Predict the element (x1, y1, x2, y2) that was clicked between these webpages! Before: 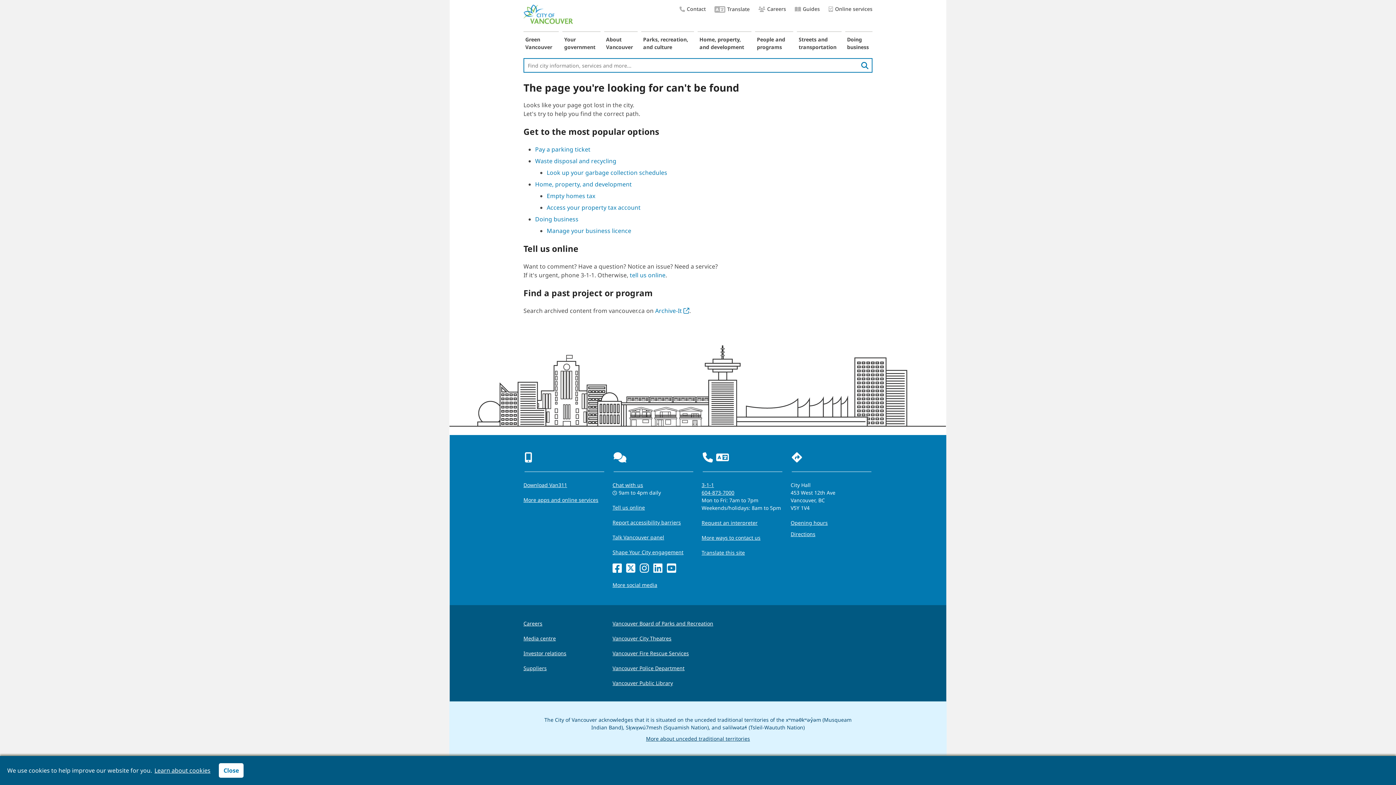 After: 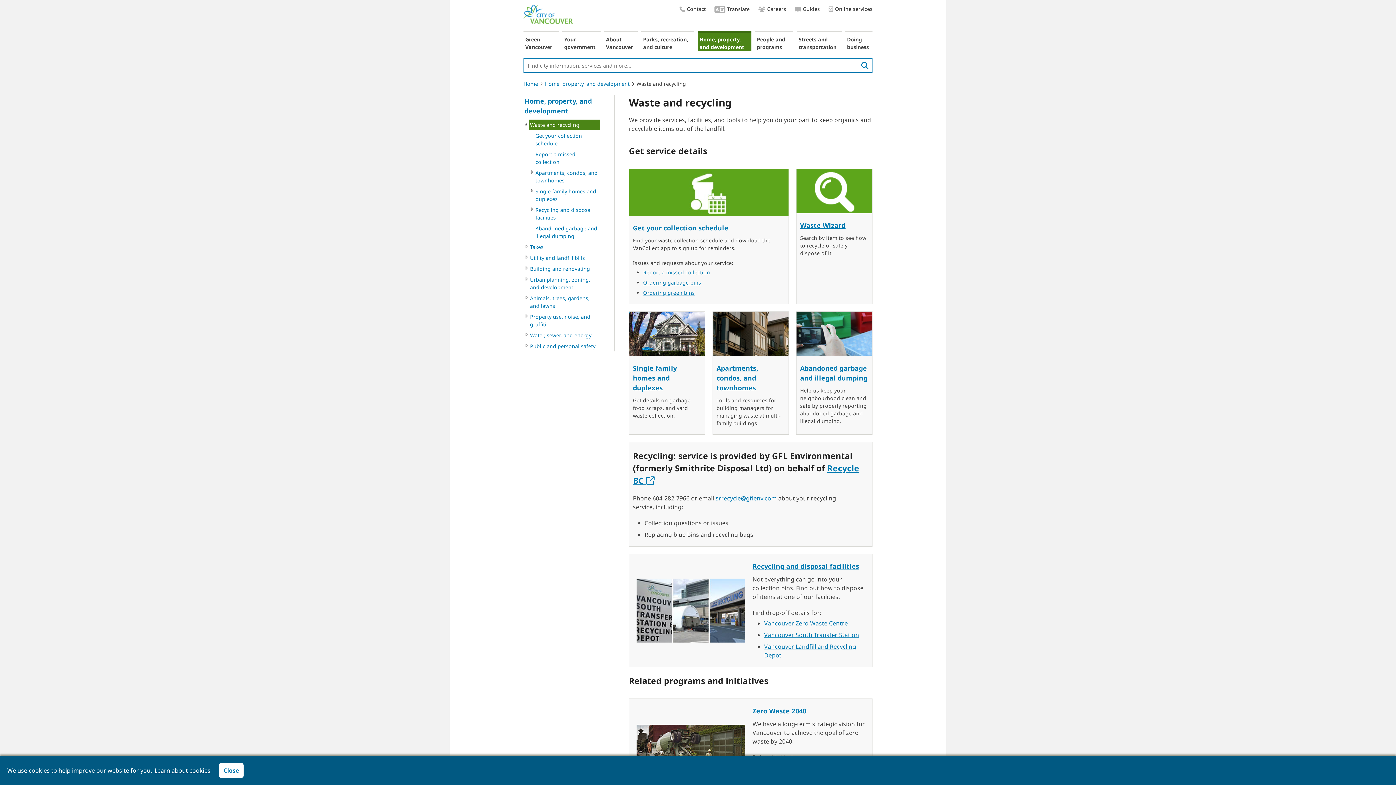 Action: bbox: (535, 157, 616, 165) label: Waste disposal and recycling